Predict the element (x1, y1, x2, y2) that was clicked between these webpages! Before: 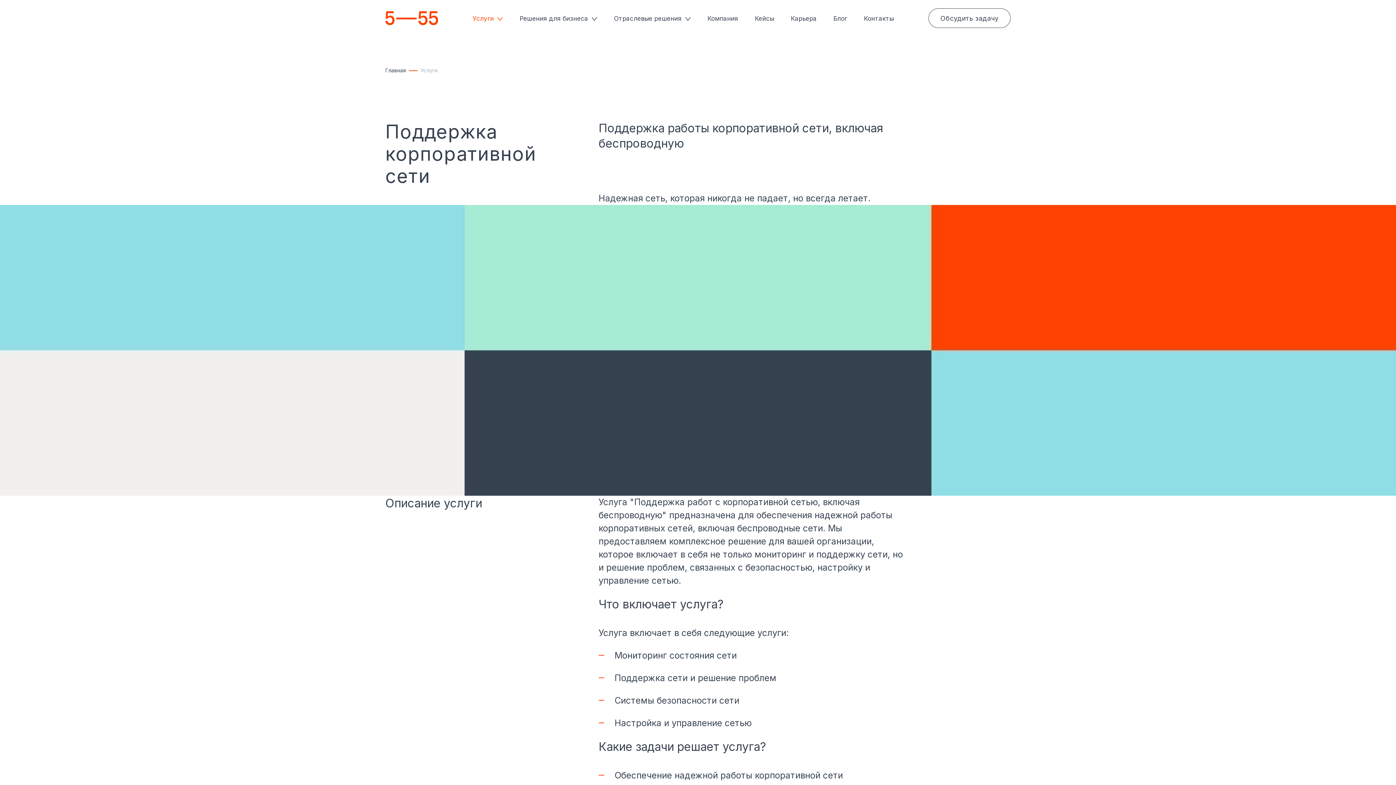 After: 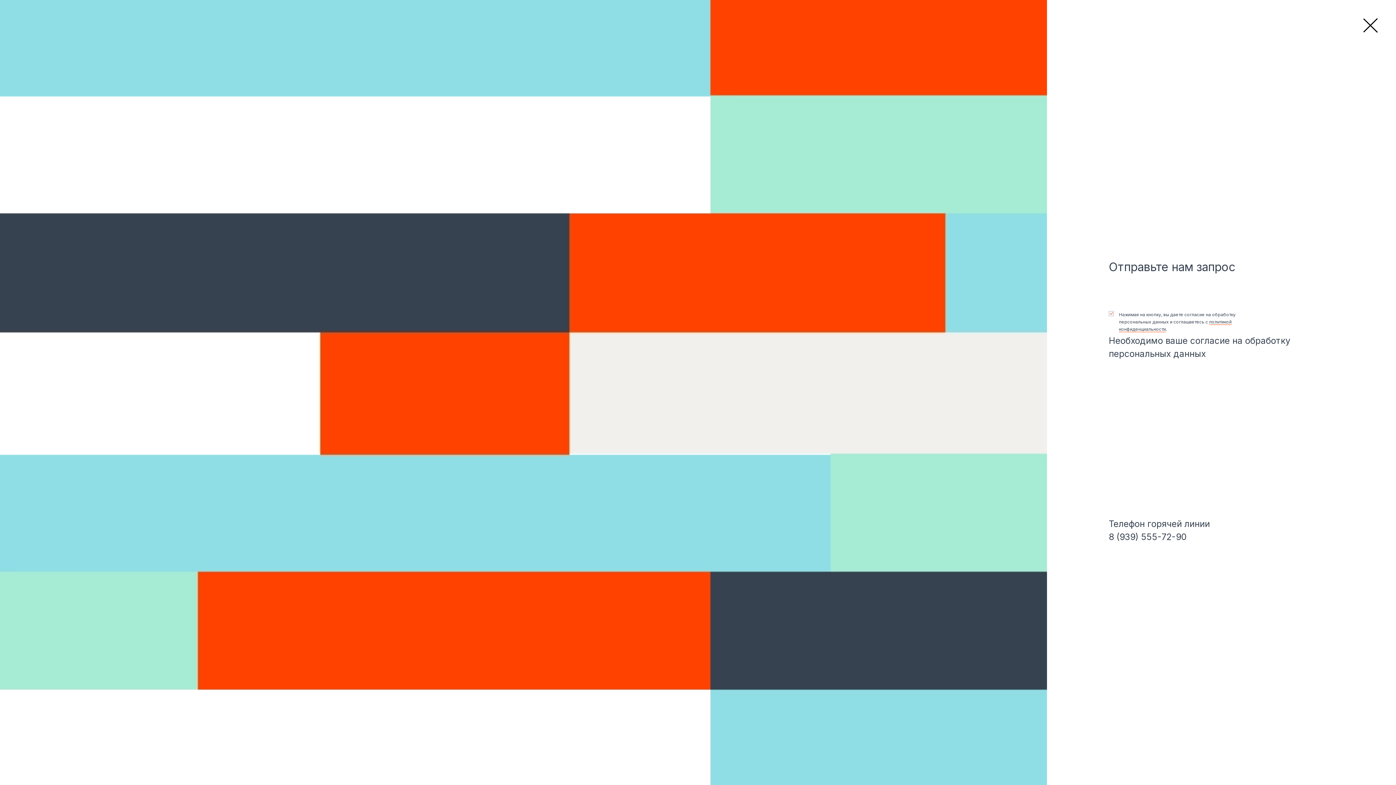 Action: bbox: (928, 8, 1010, 28) label: Обсудить задачу